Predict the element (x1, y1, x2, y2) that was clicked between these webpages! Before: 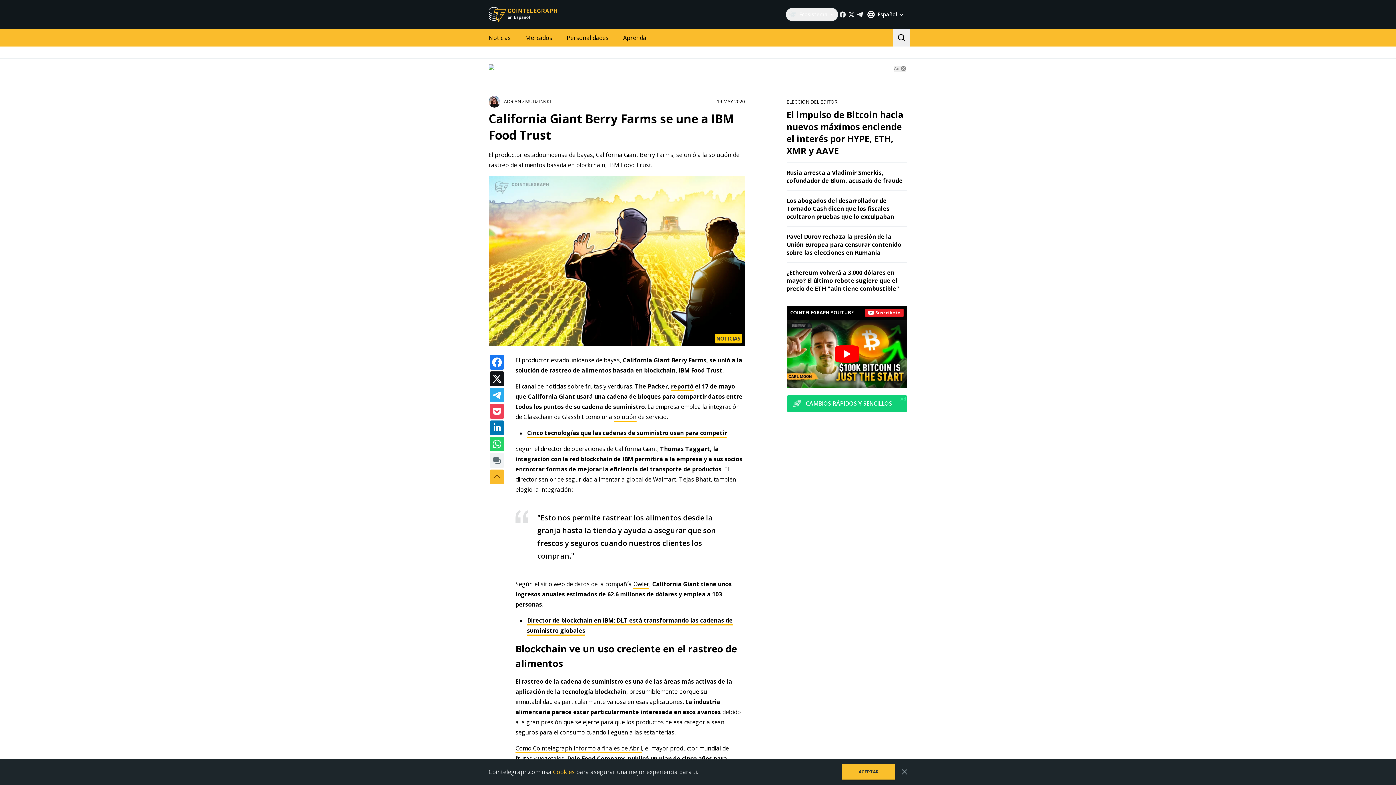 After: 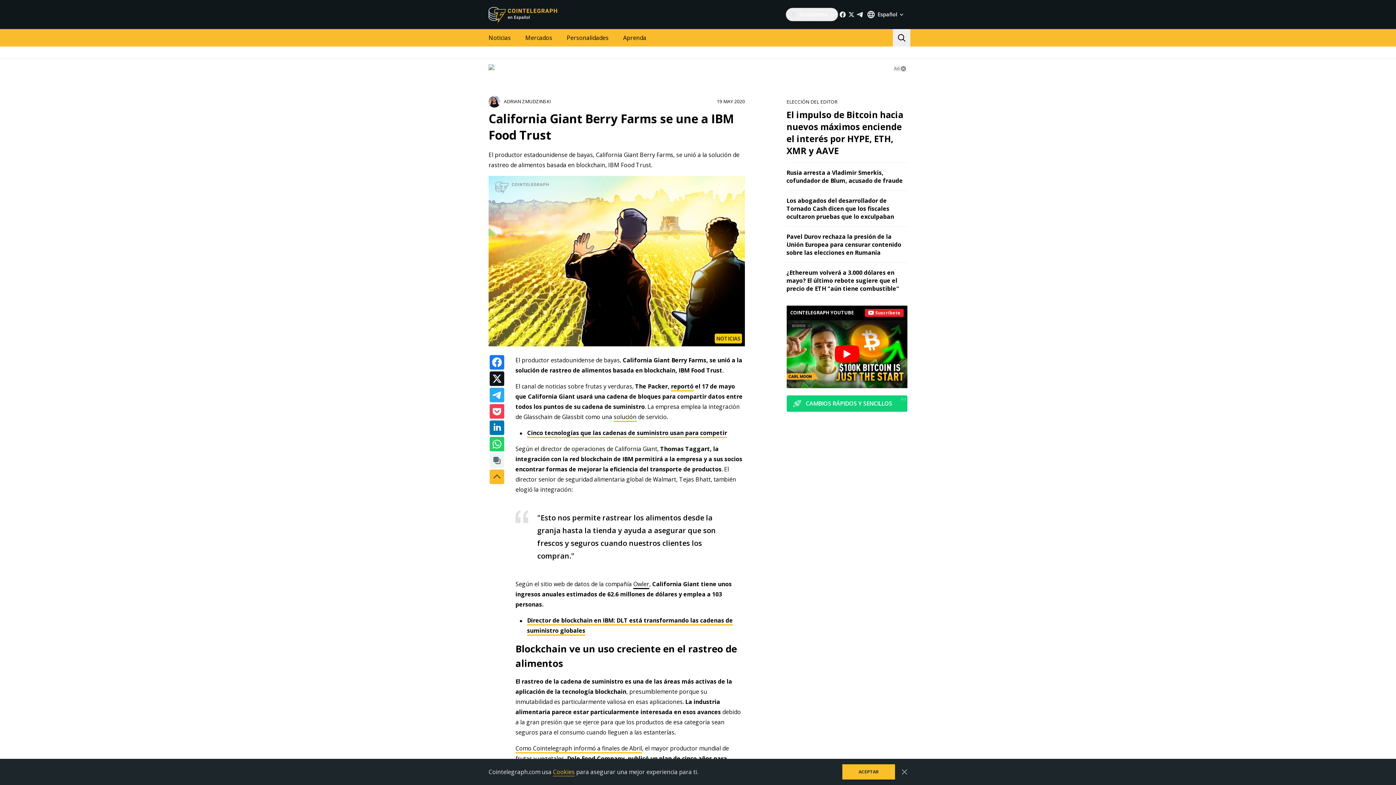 Action: label: Owler bbox: (633, 580, 649, 589)